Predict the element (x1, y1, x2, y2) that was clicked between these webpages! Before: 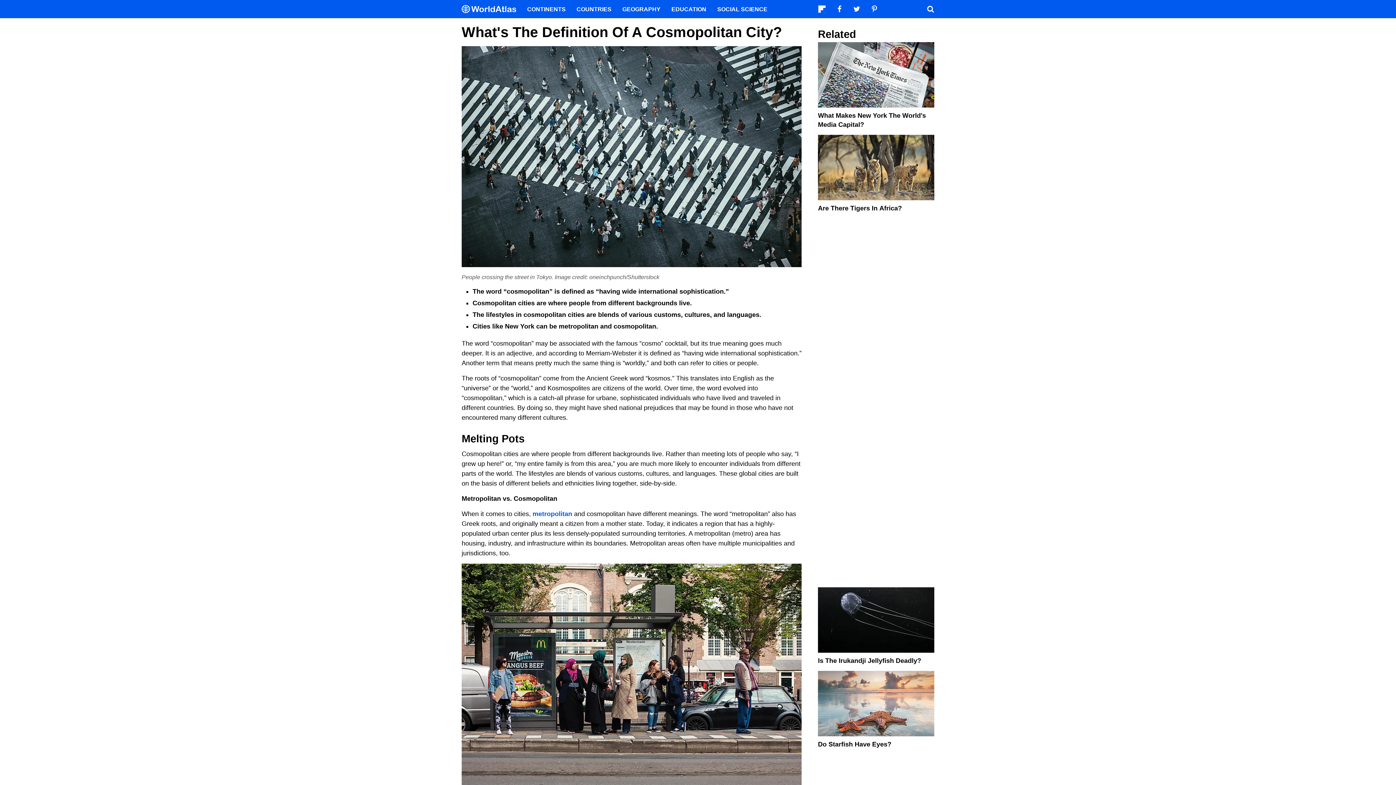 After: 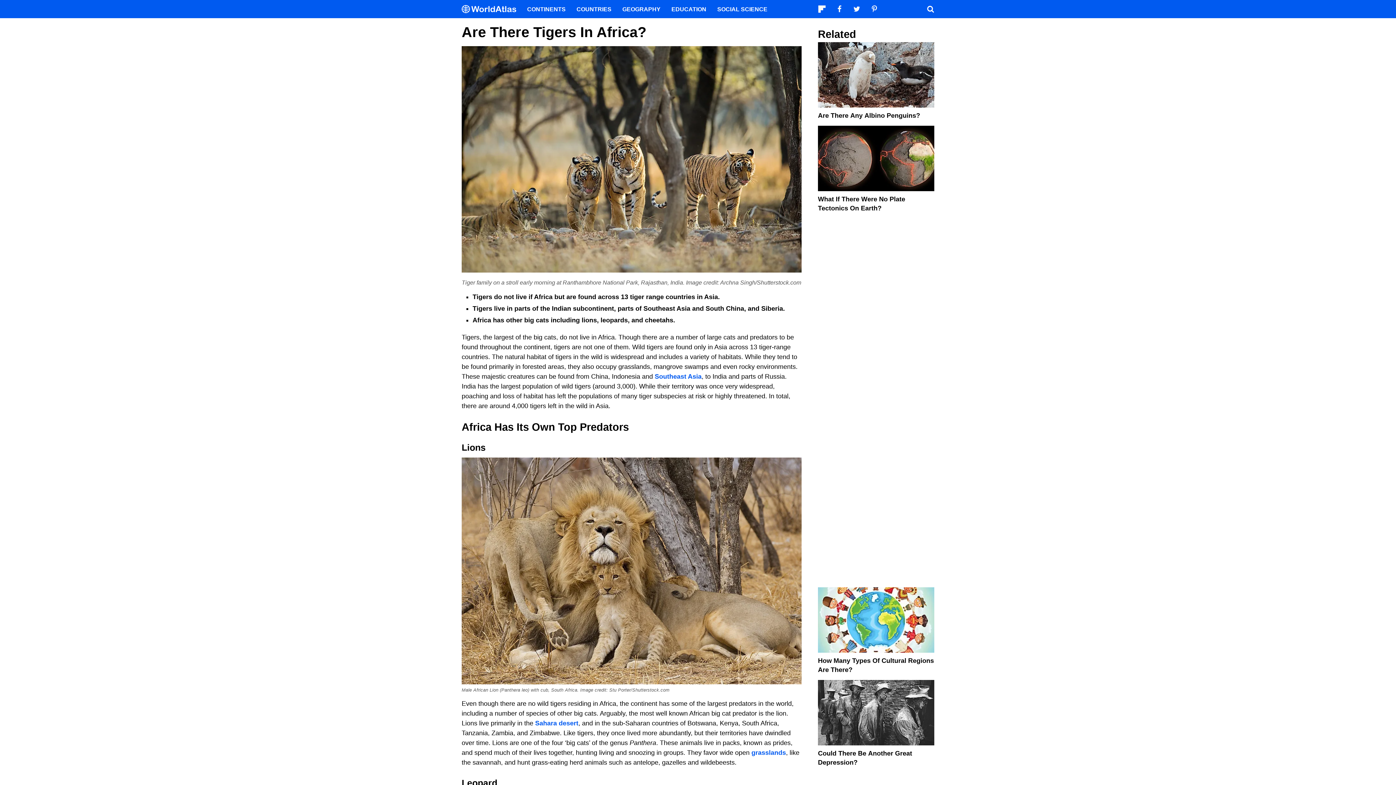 Action: label: Are There Tigers In Africa? bbox: (818, 204, 902, 211)